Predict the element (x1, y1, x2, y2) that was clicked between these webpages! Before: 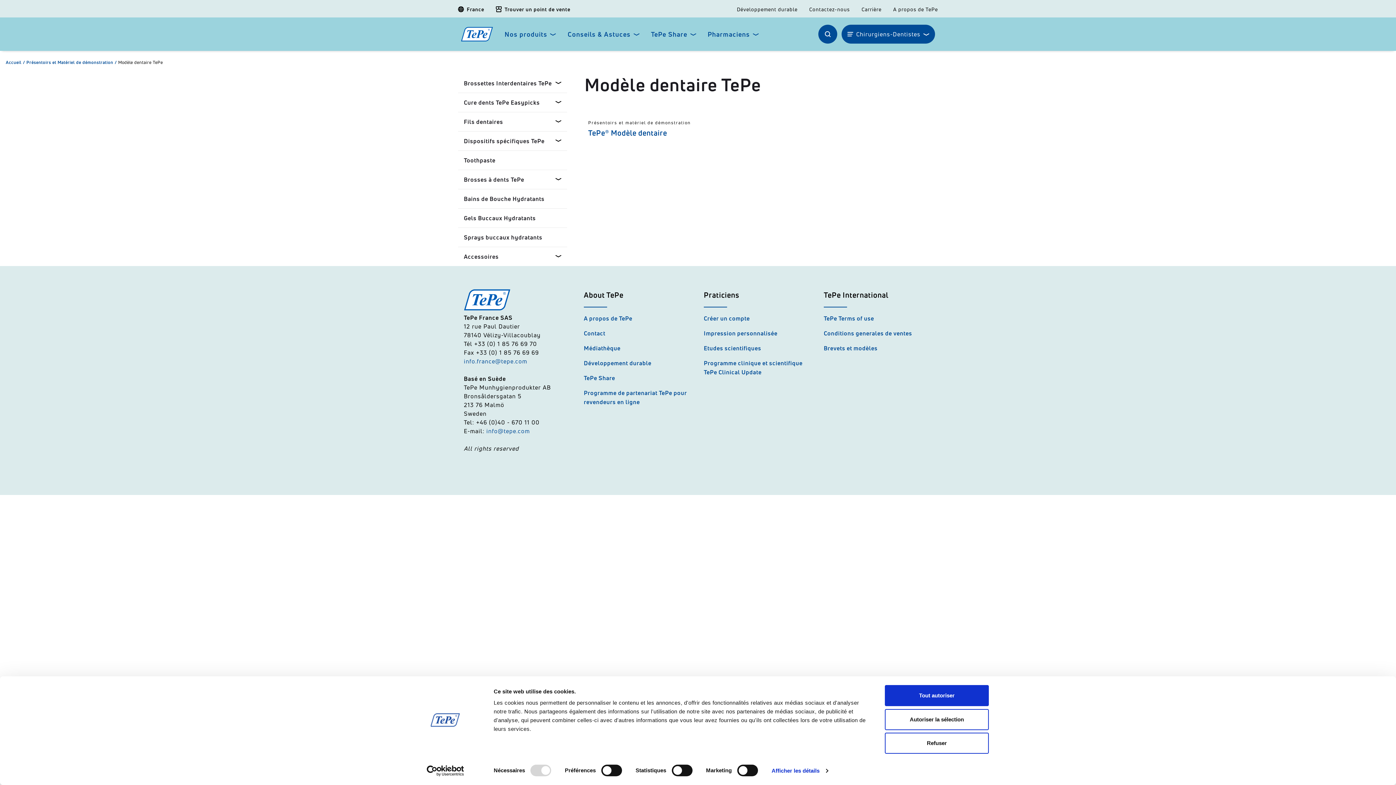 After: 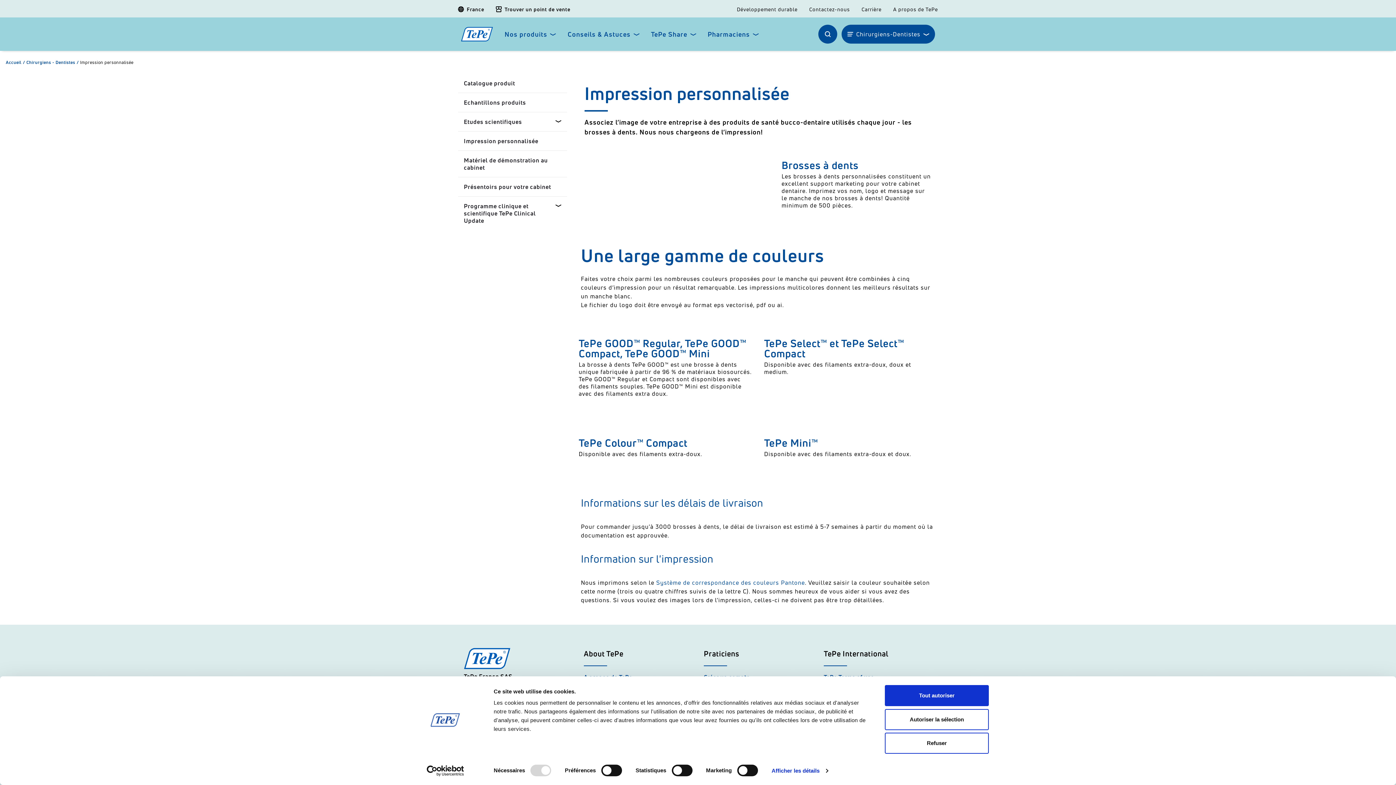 Action: label: Impression personnalisée bbox: (704, 193, 777, 201)